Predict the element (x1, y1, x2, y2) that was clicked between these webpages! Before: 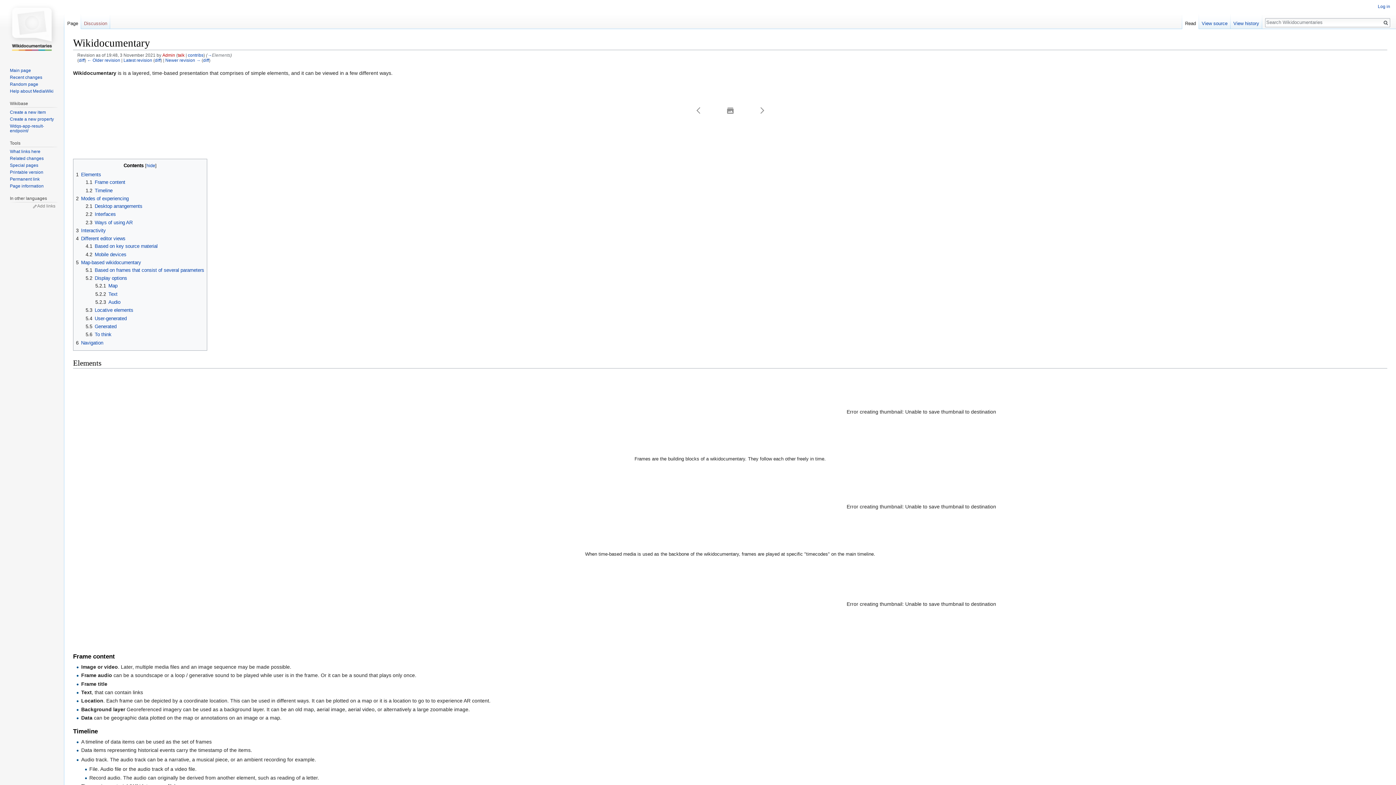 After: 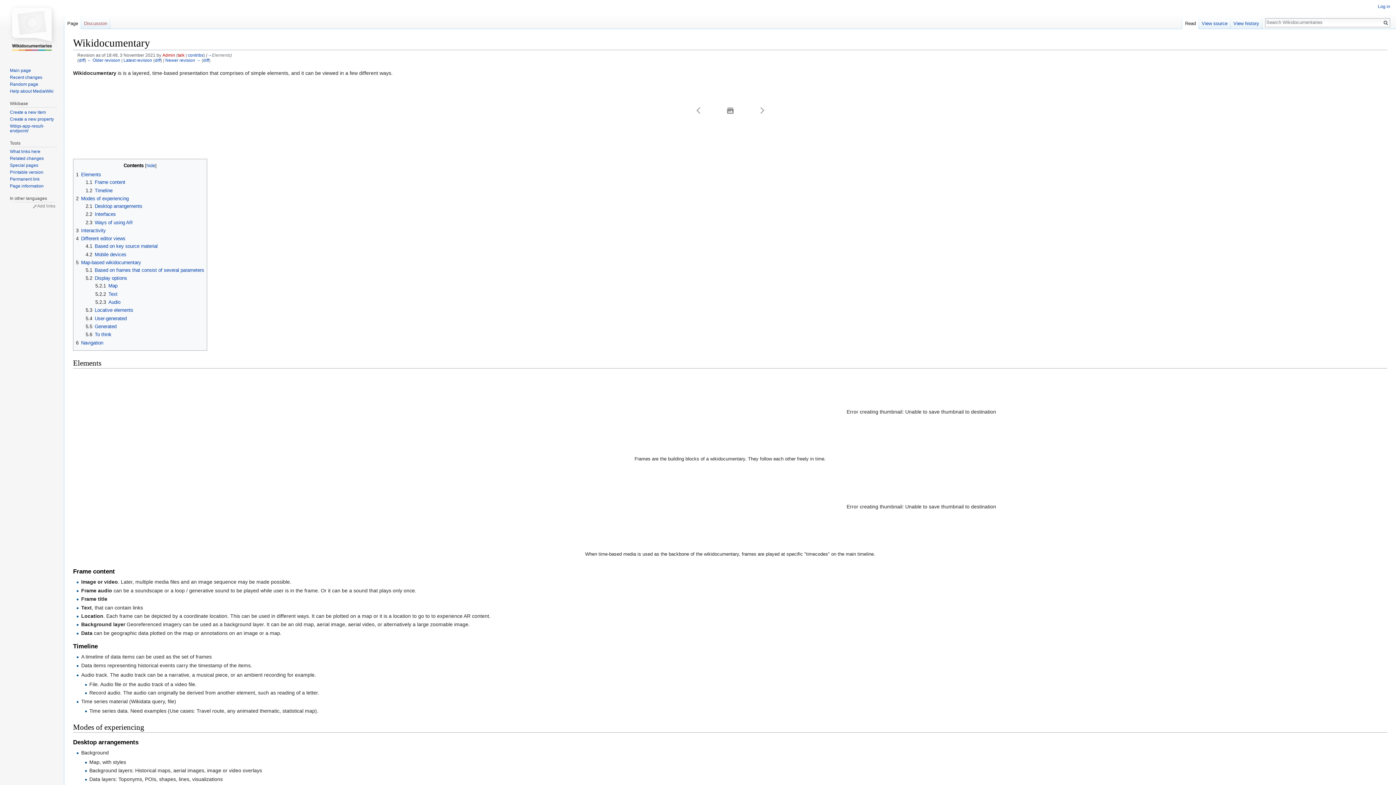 Action: bbox: (87, 57, 120, 62) label: ← Older revision